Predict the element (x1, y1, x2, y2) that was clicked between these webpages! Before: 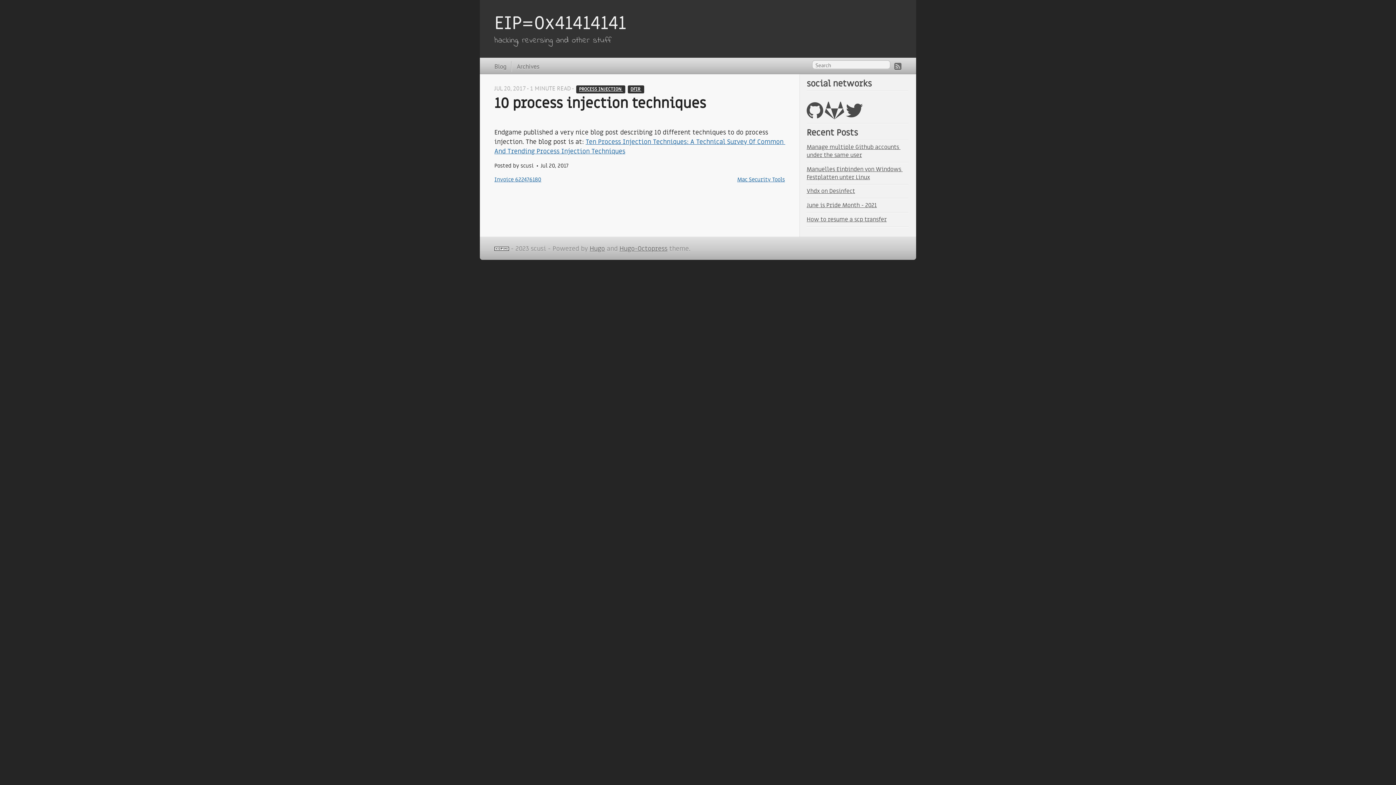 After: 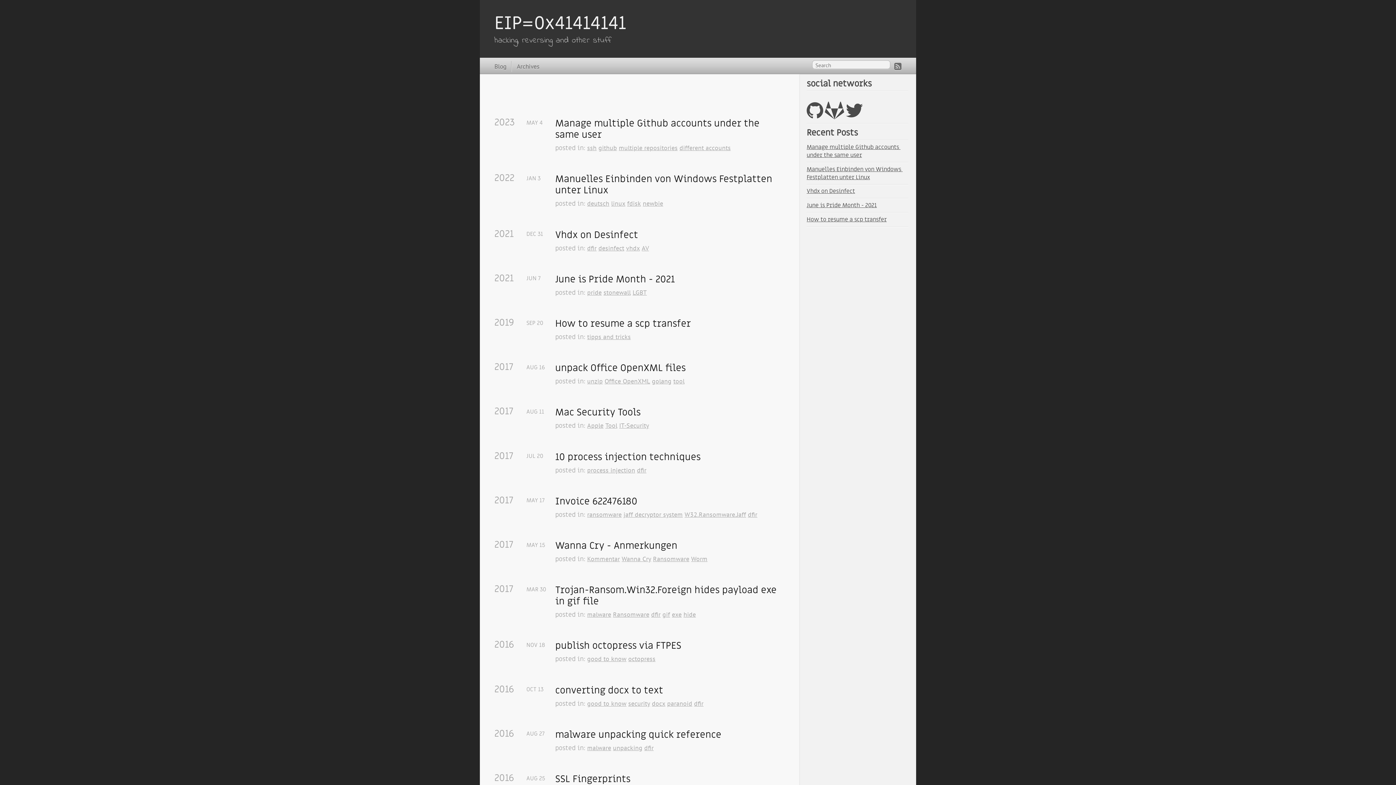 Action: label: Archives bbox: (511, 61, 539, 71)